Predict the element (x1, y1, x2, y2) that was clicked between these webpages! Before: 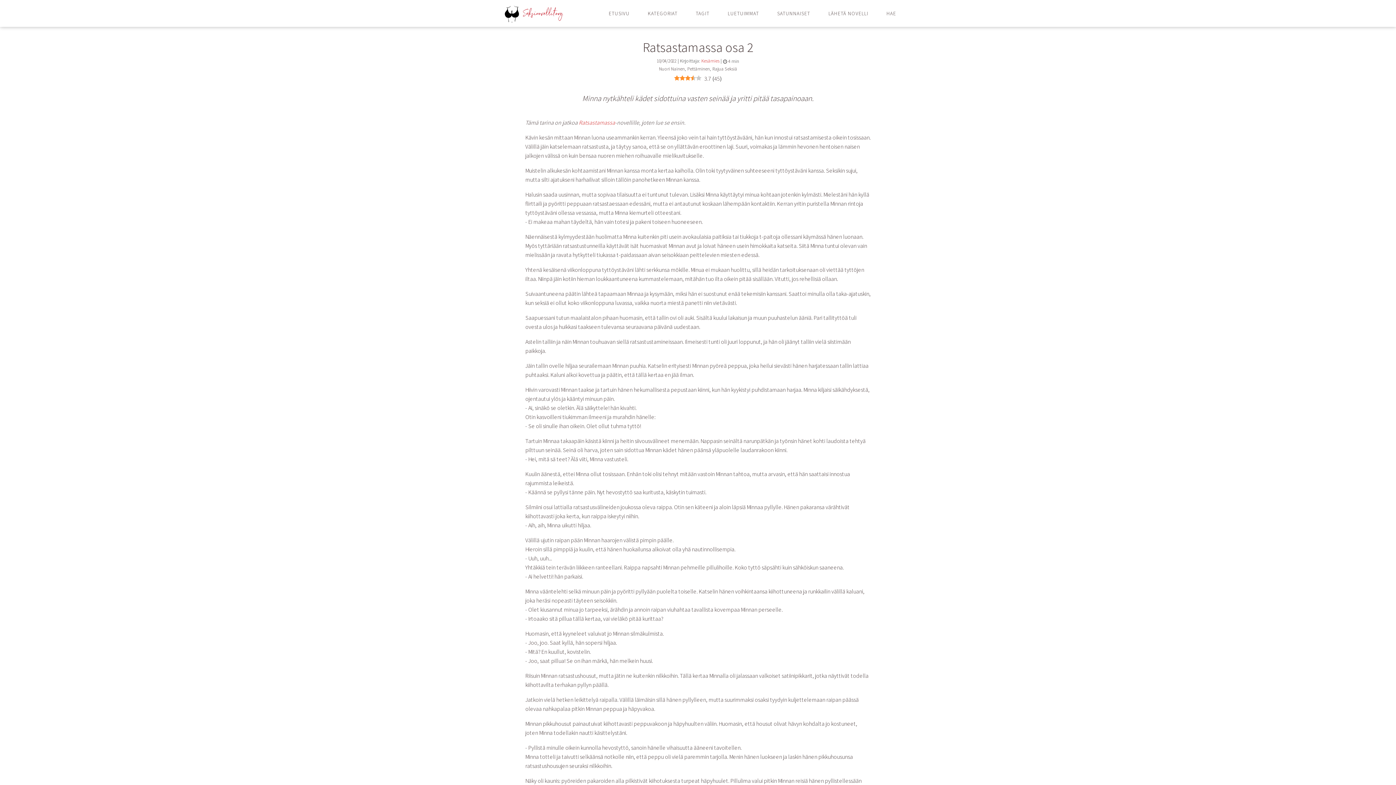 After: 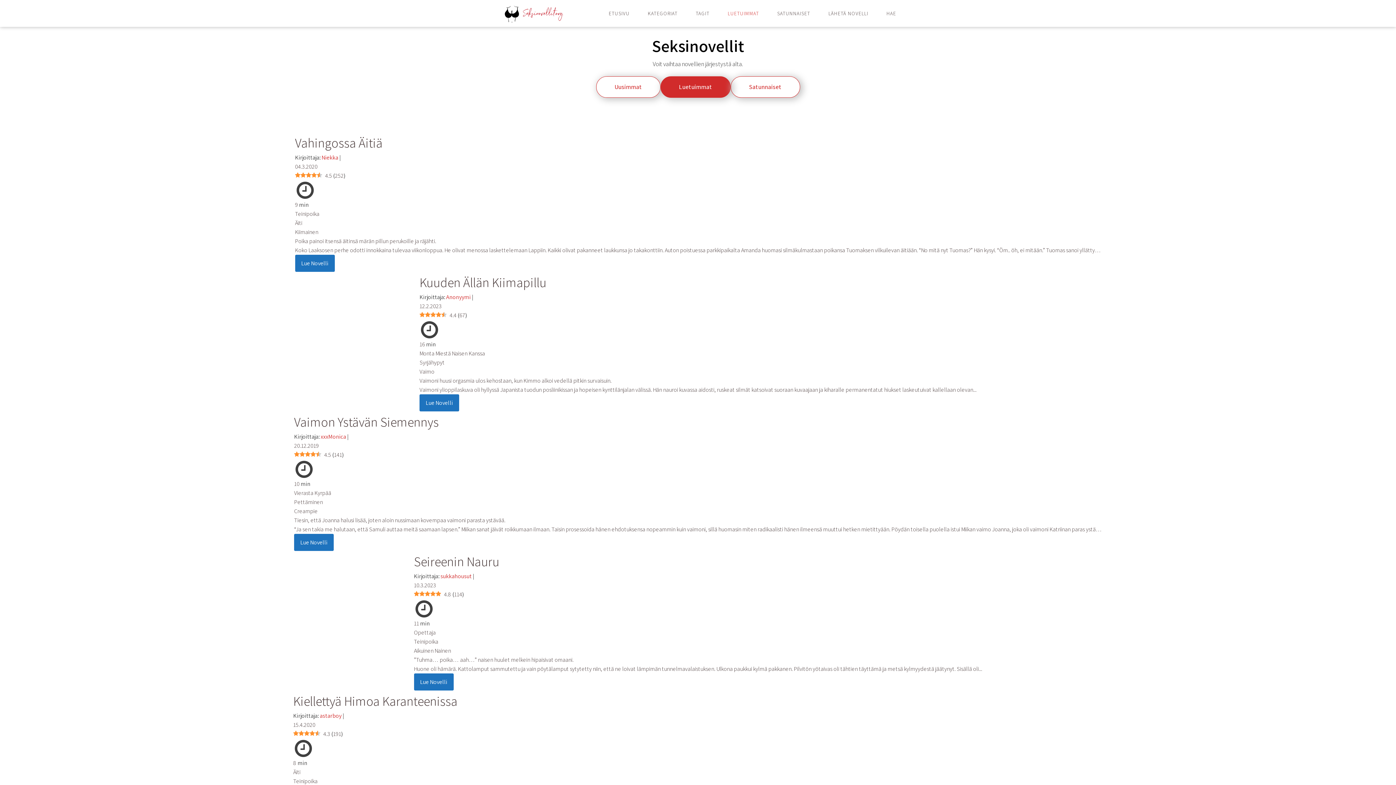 Action: bbox: (720, 3, 766, 23) label: LUETUIMMAT